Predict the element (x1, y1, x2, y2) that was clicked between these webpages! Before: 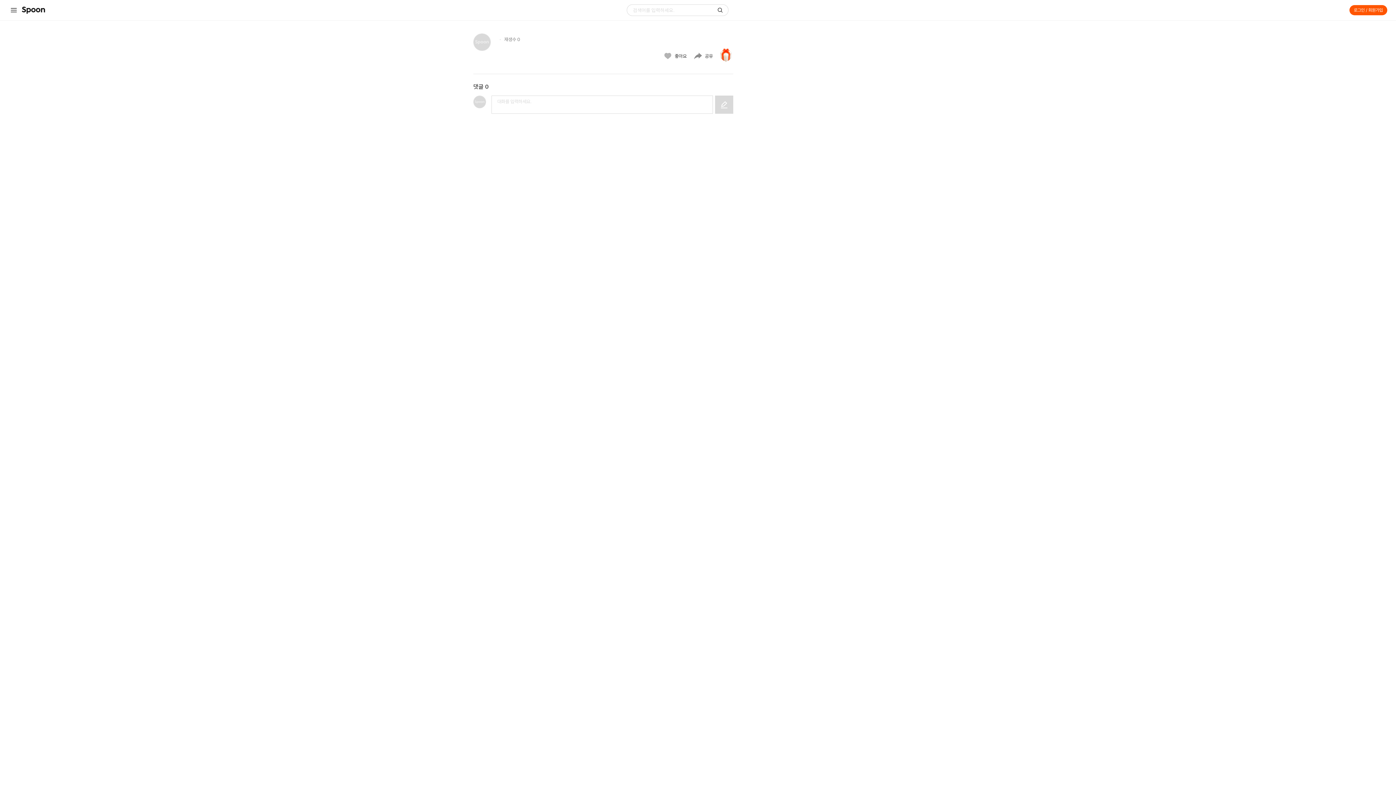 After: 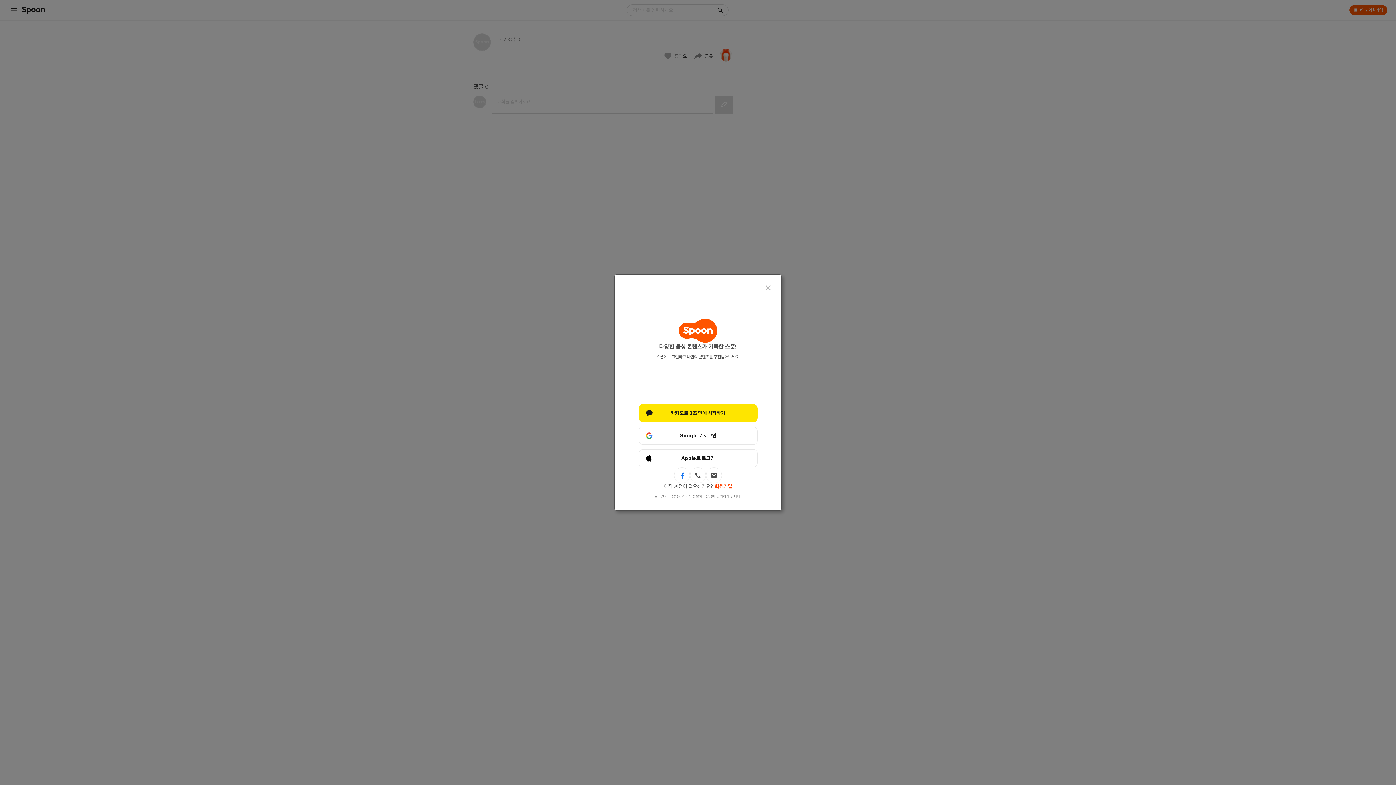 Action: bbox: (1344, 5, 1387, 15) label: 로그인 / 회원가입